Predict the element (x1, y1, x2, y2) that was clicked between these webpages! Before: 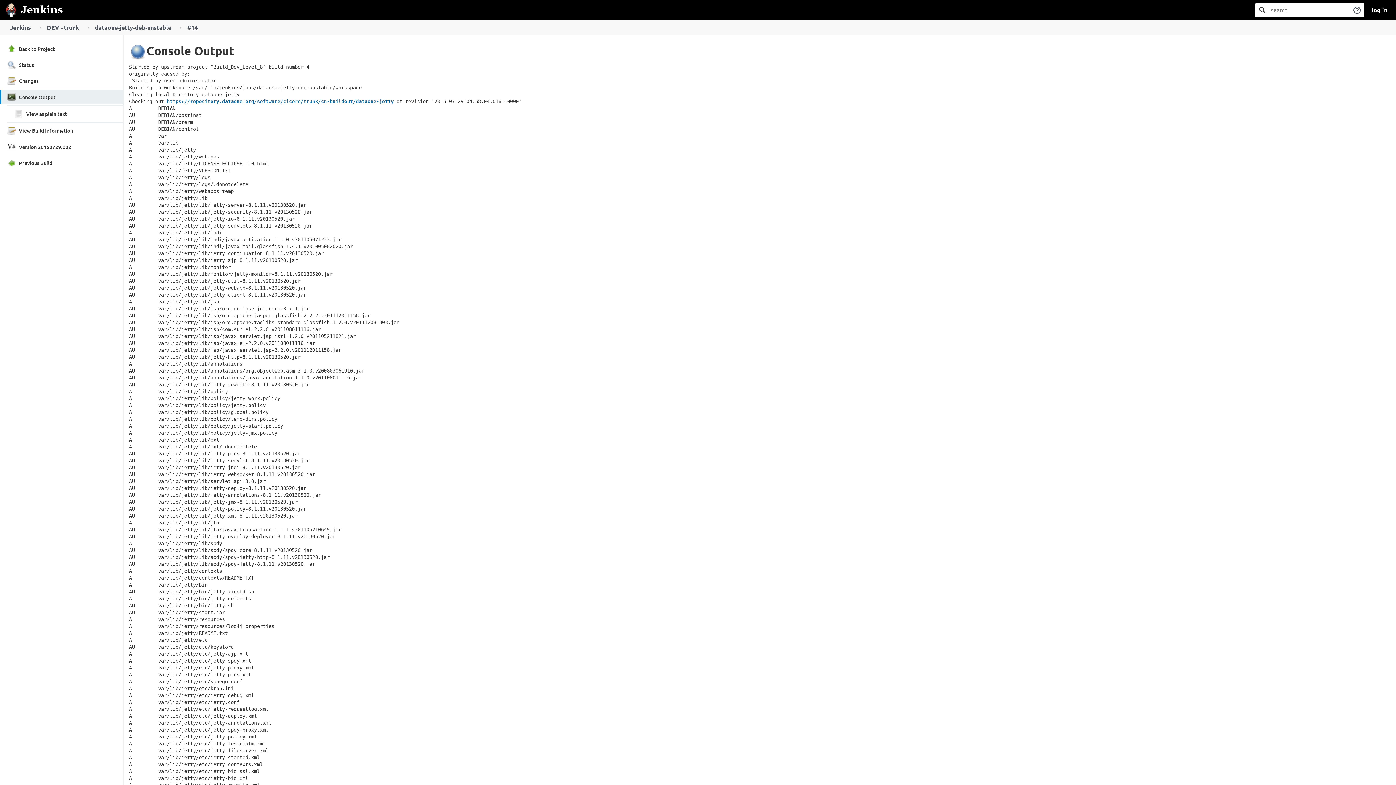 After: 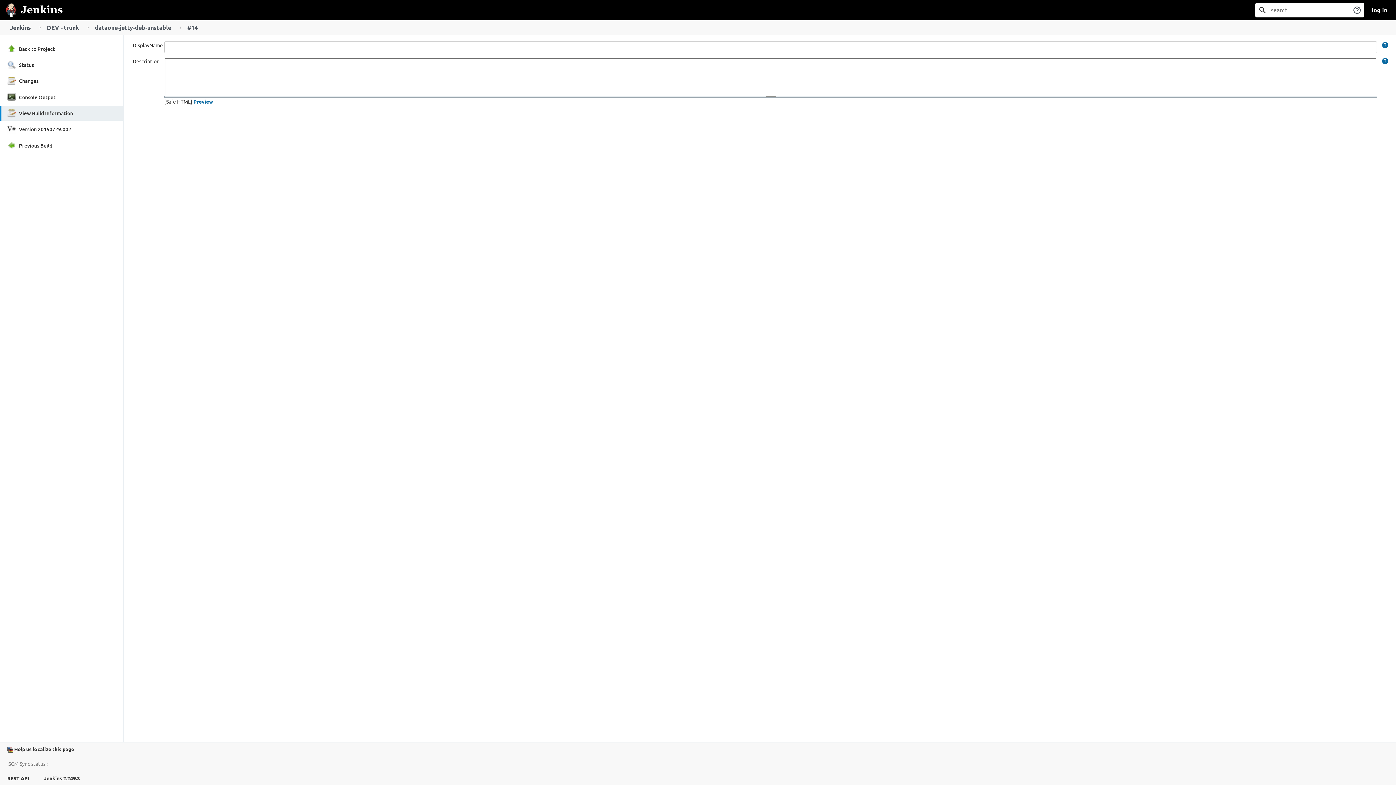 Action: bbox: (0, 123, 123, 138) label: View Build Information